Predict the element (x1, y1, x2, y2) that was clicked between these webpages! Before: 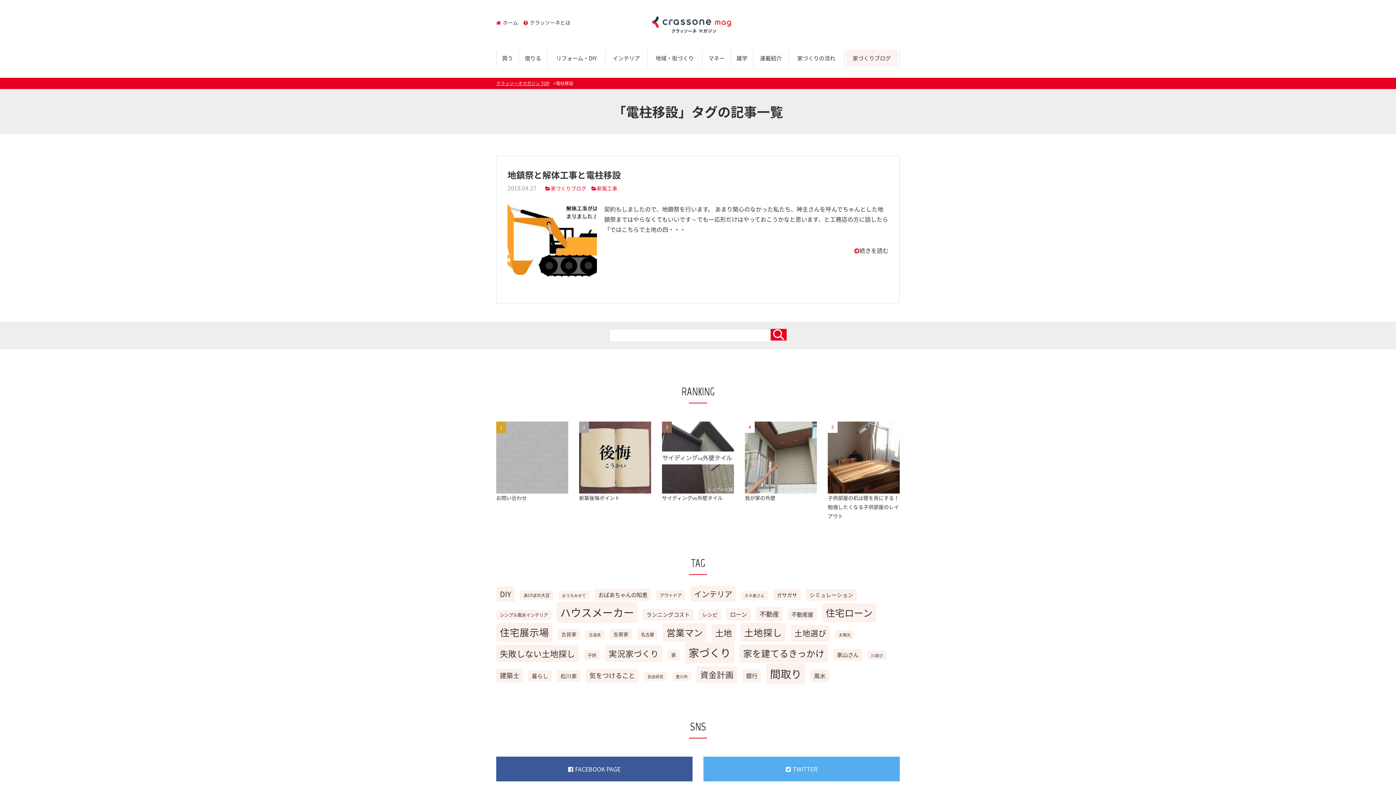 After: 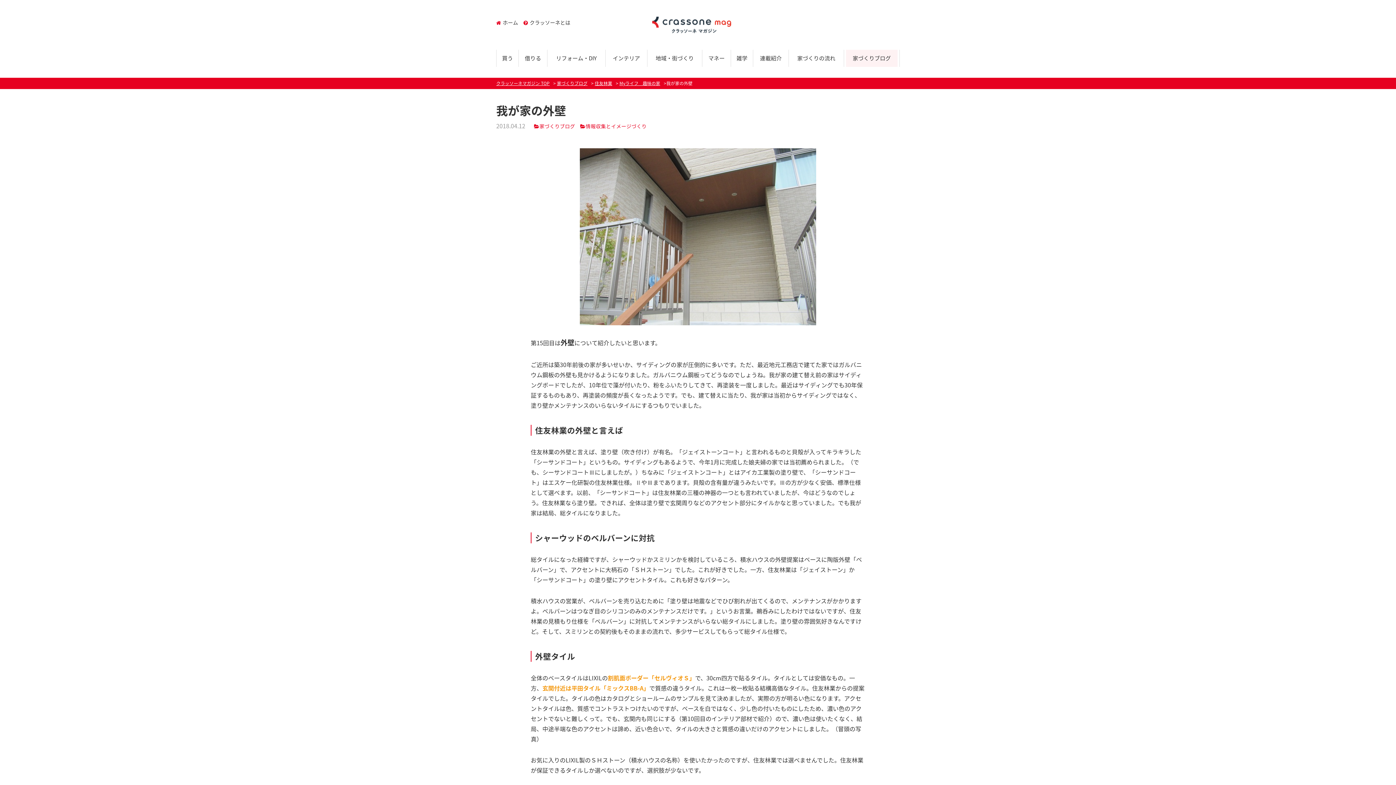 Action: bbox: (745, 485, 817, 492)